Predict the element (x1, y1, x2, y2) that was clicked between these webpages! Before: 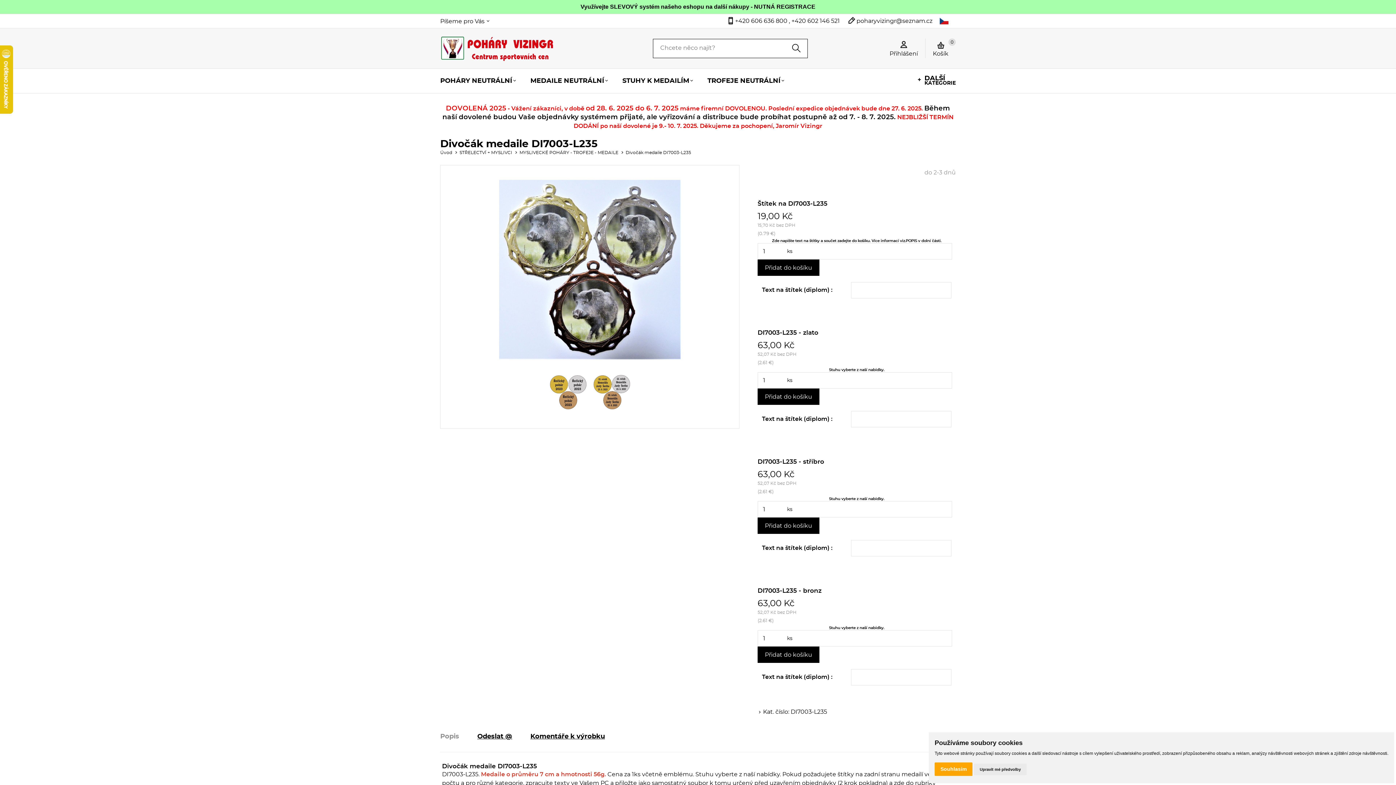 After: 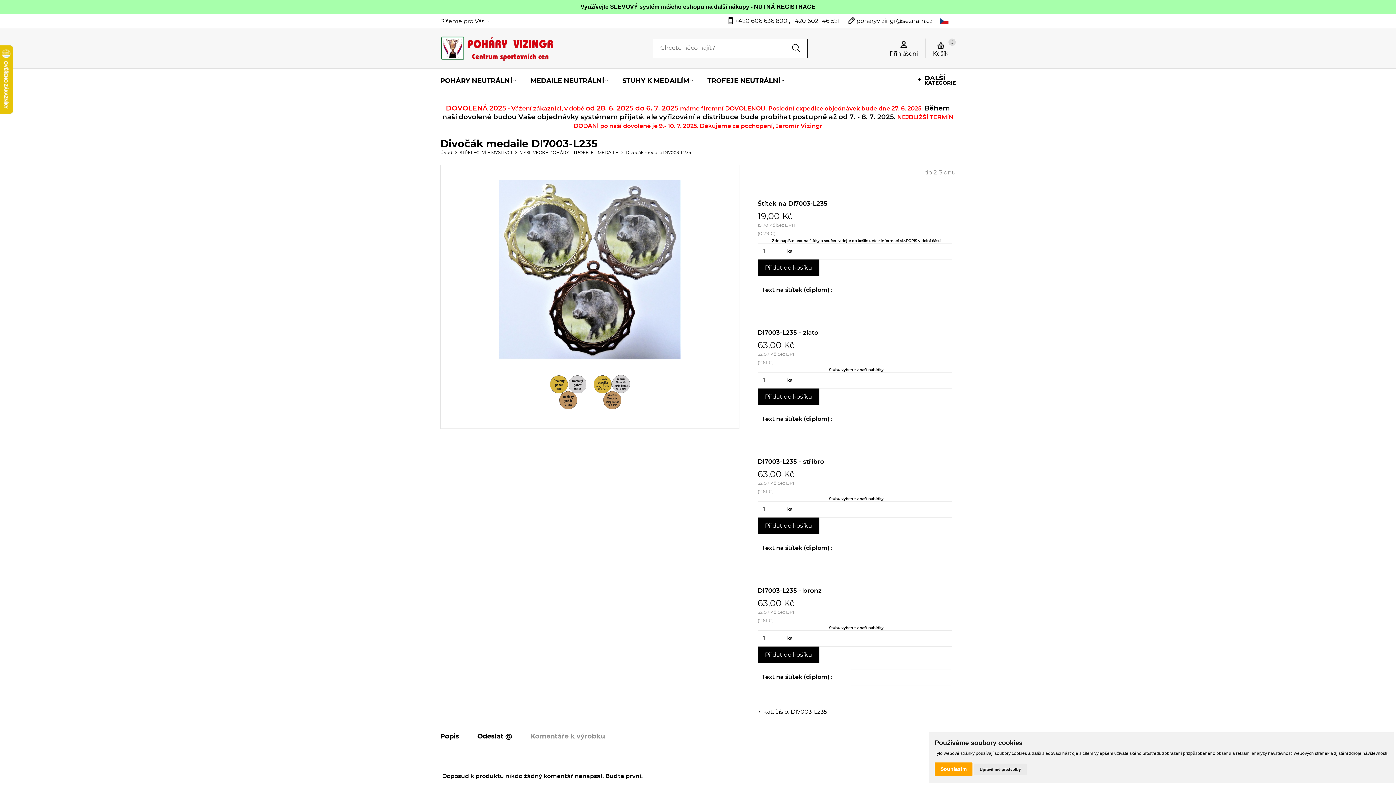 Action: bbox: (530, 733, 605, 740) label: Komentáře k výrobku